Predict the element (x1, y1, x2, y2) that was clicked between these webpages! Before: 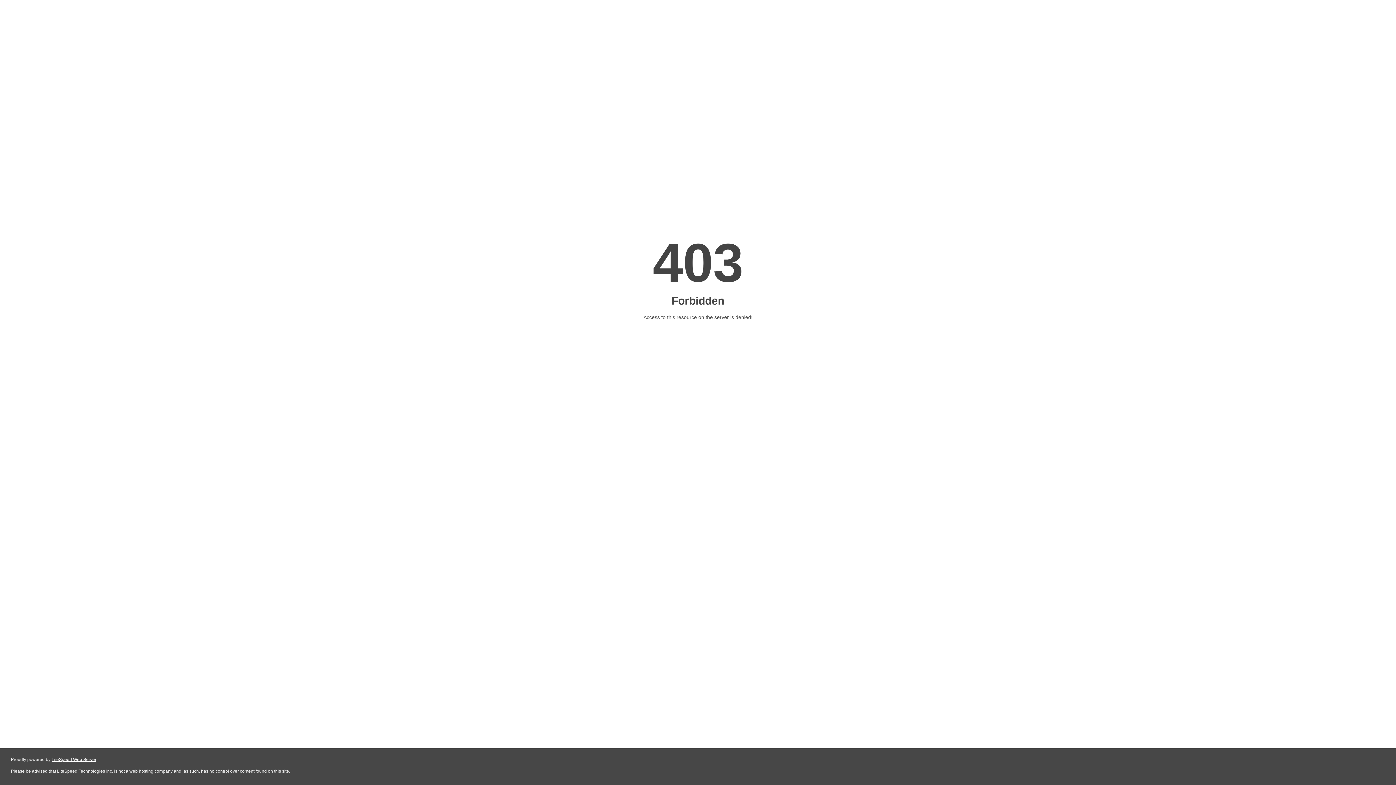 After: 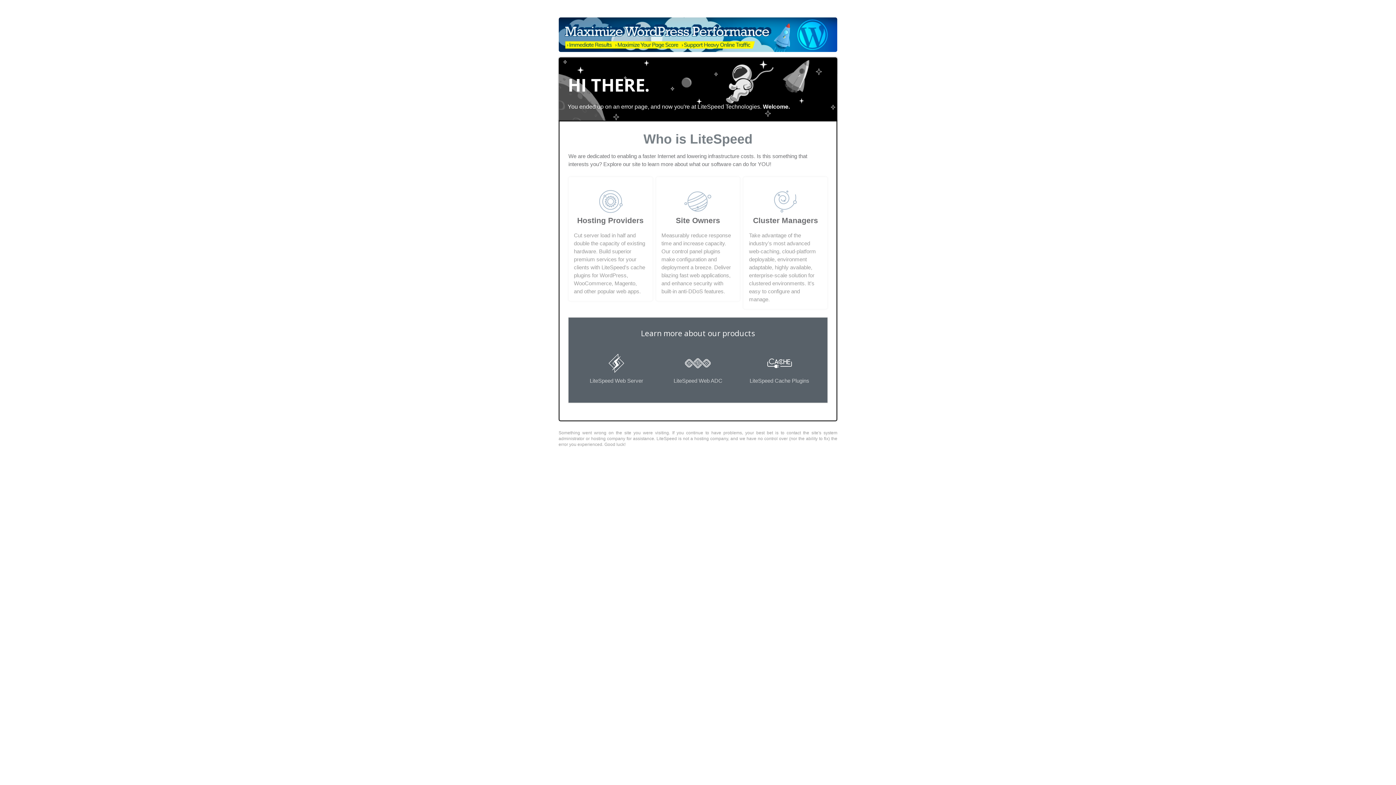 Action: bbox: (51, 757, 96, 762) label: LiteSpeed Web Server